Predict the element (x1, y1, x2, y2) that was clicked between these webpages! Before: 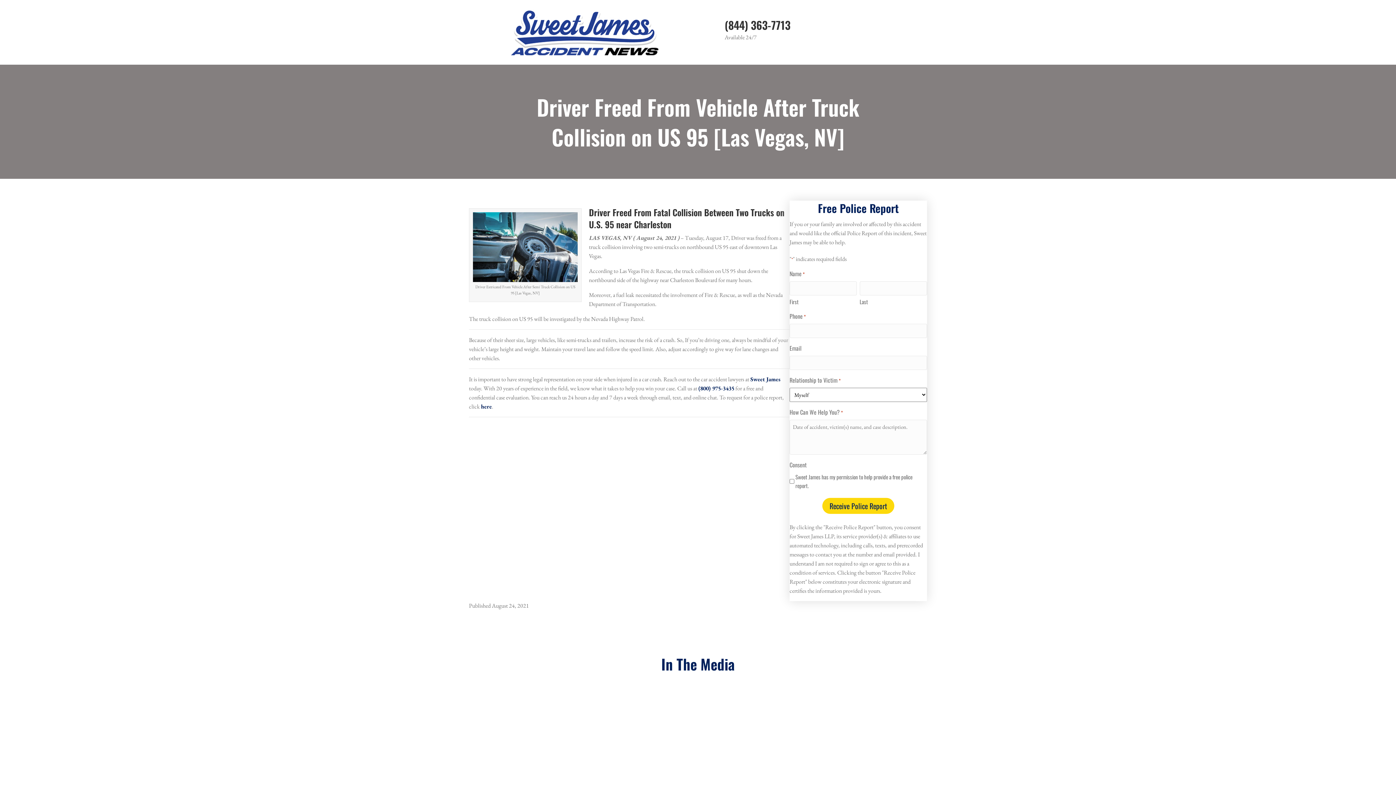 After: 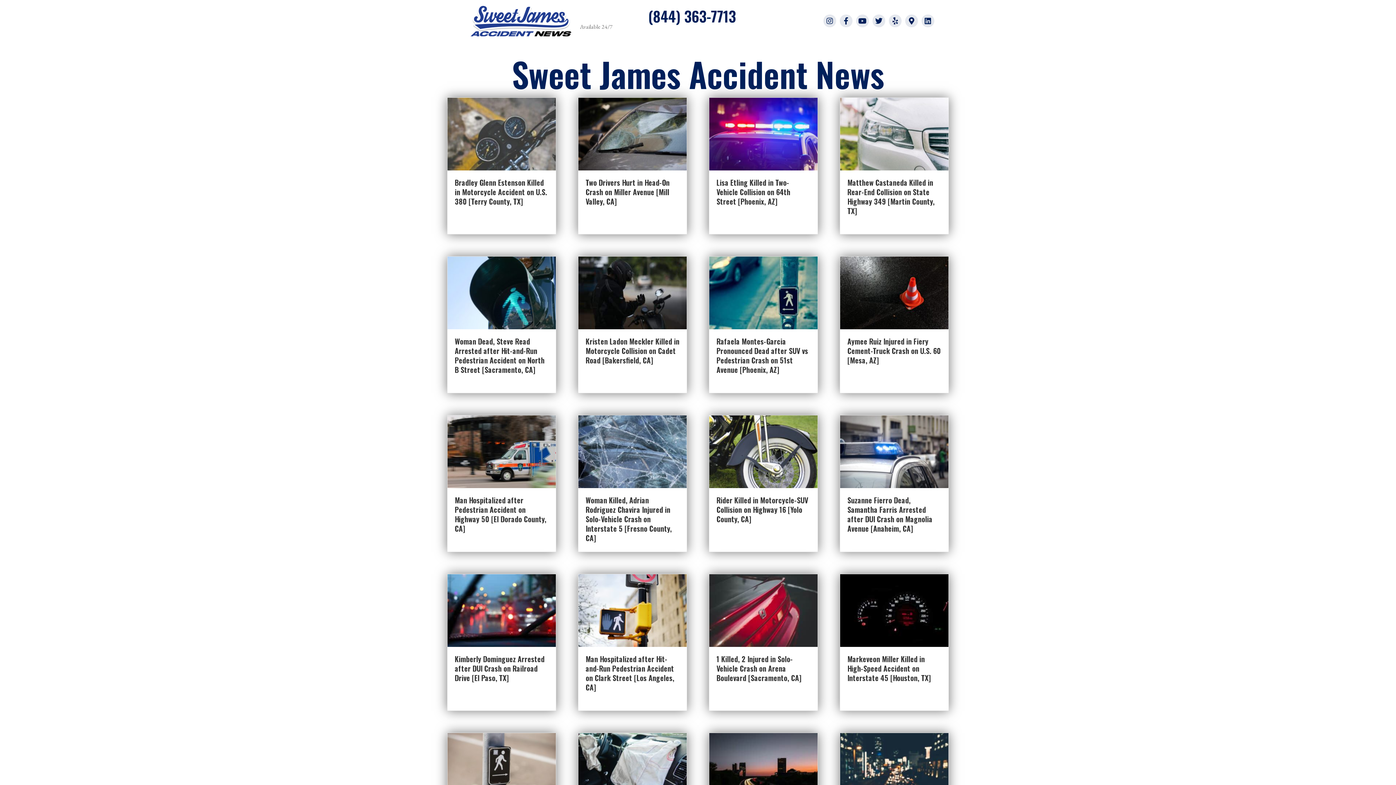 Action: label: Sweet James bbox: (750, 375, 780, 383)